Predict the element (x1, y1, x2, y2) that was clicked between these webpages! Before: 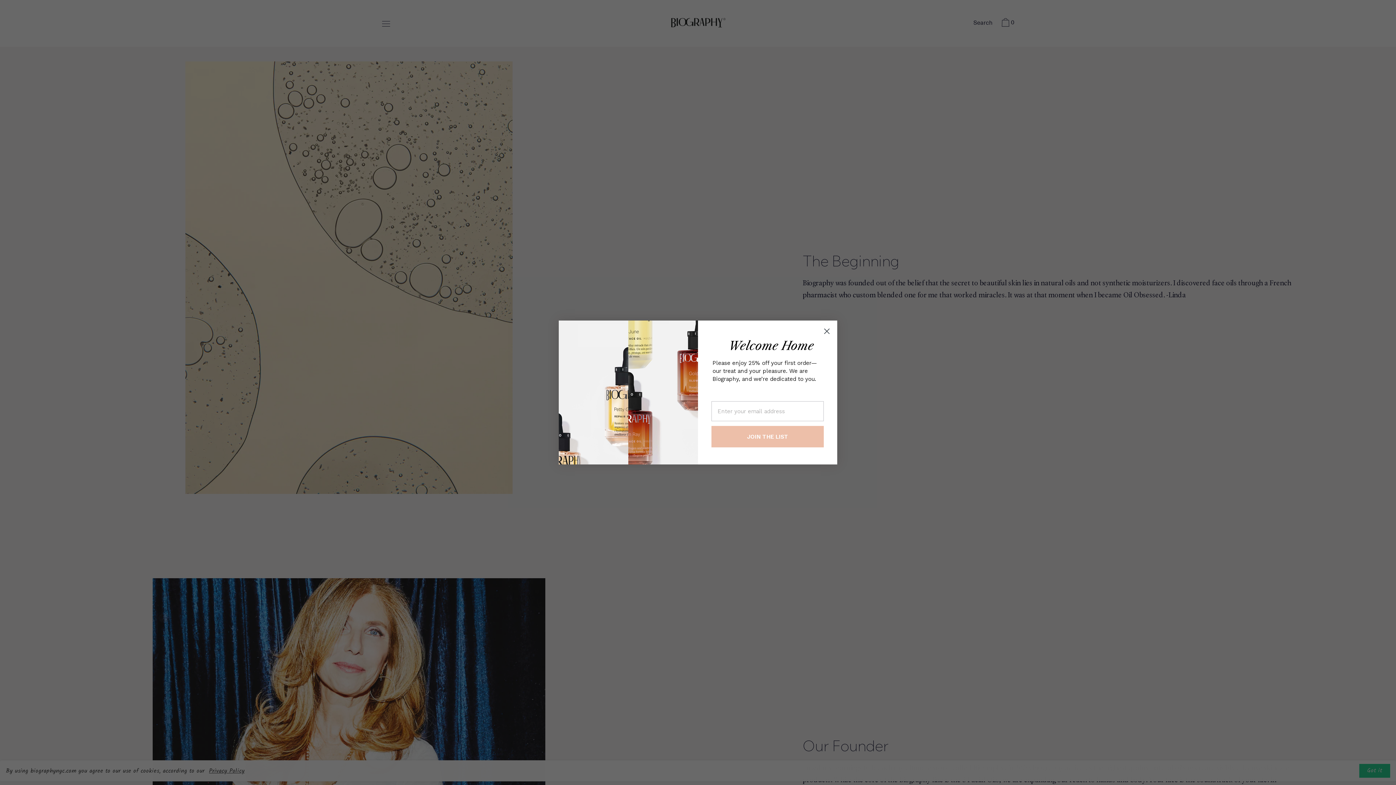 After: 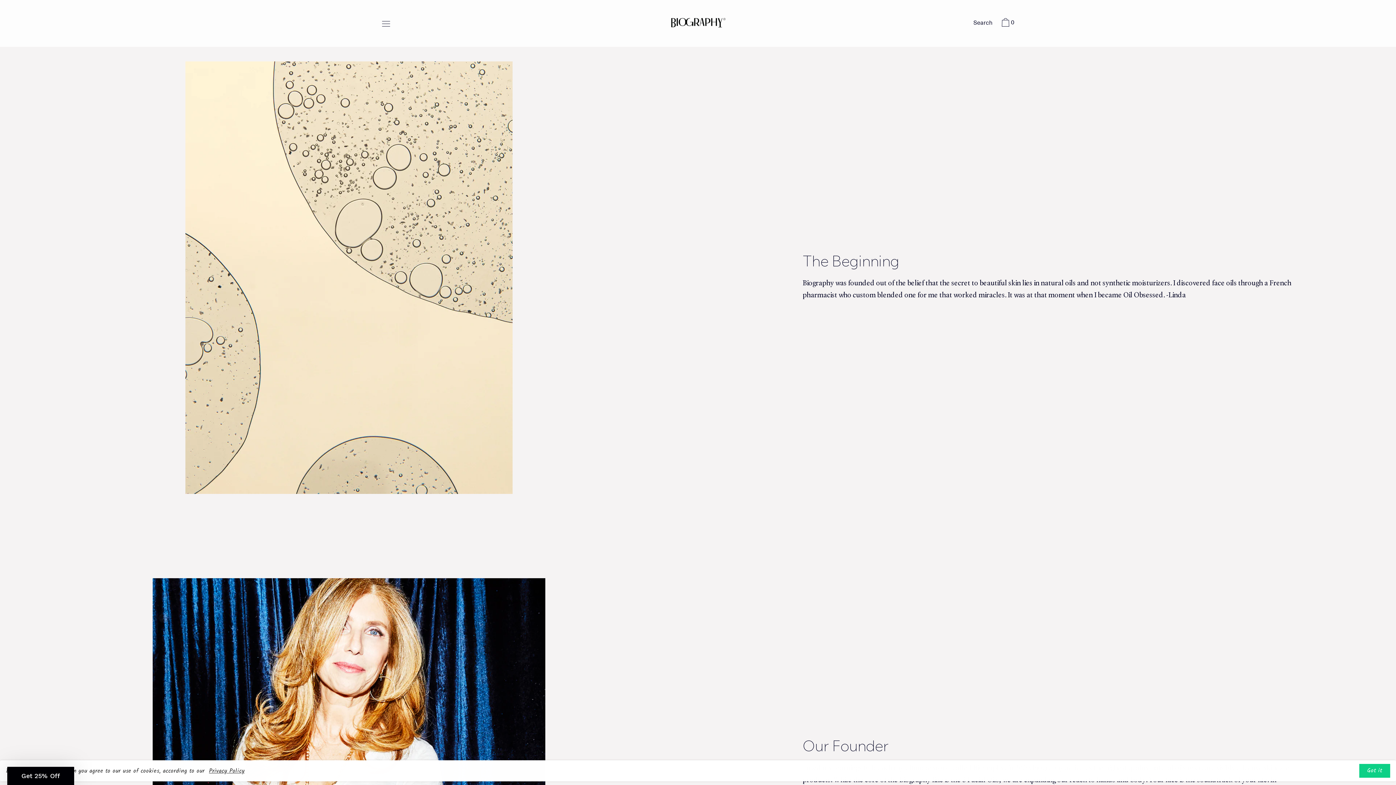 Action: label: Close dialog bbox: (821, 325, 833, 337)